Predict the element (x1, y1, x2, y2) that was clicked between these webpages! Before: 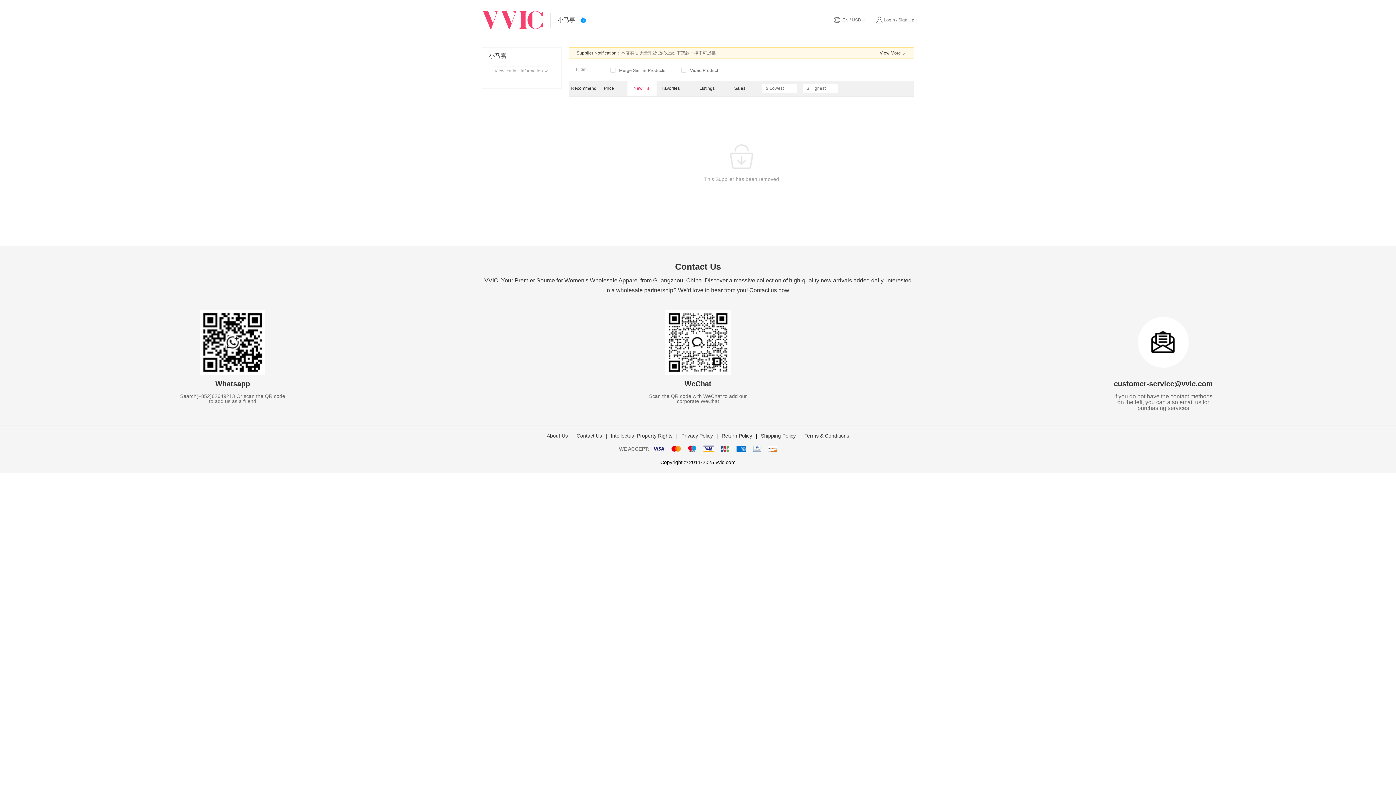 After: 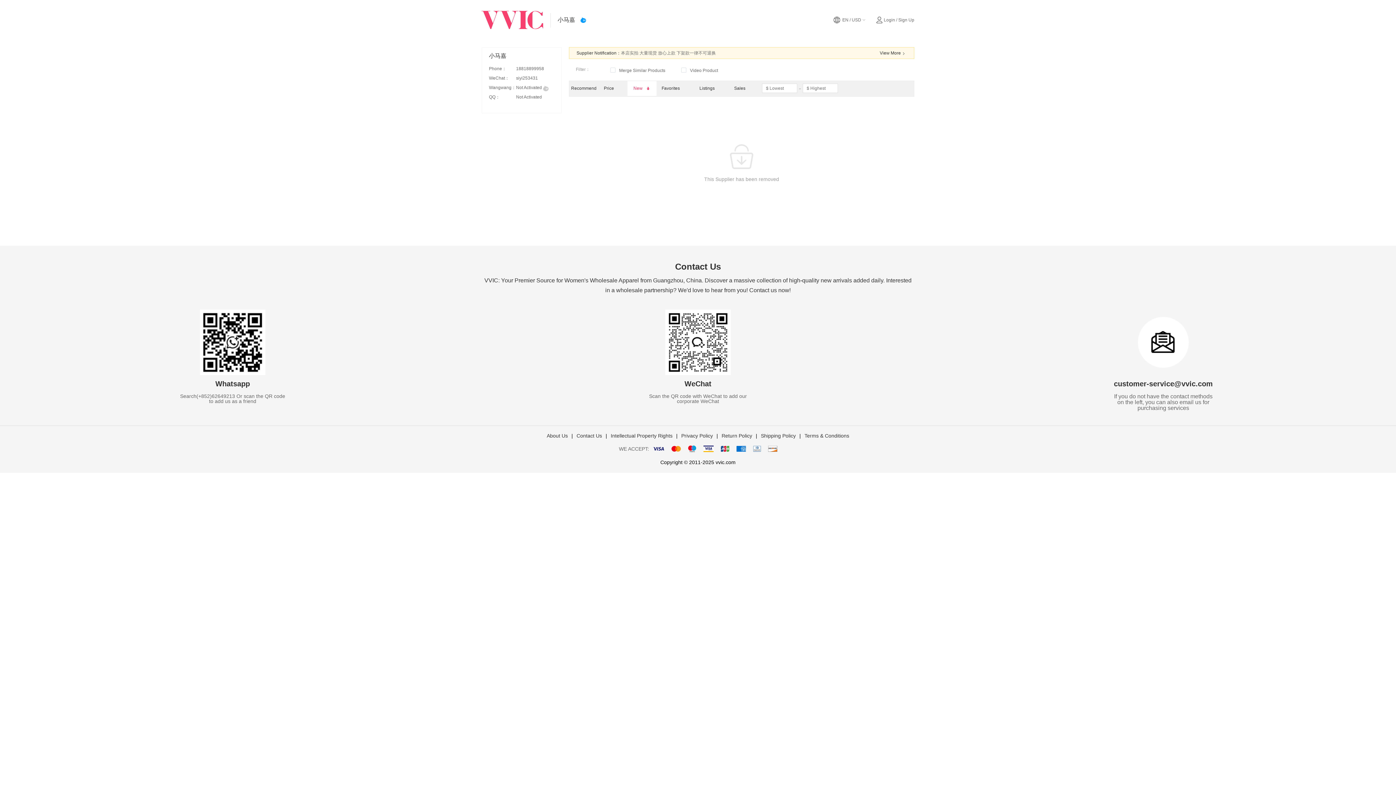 Action: label: View contact information bbox: (492, 66, 551, 76)